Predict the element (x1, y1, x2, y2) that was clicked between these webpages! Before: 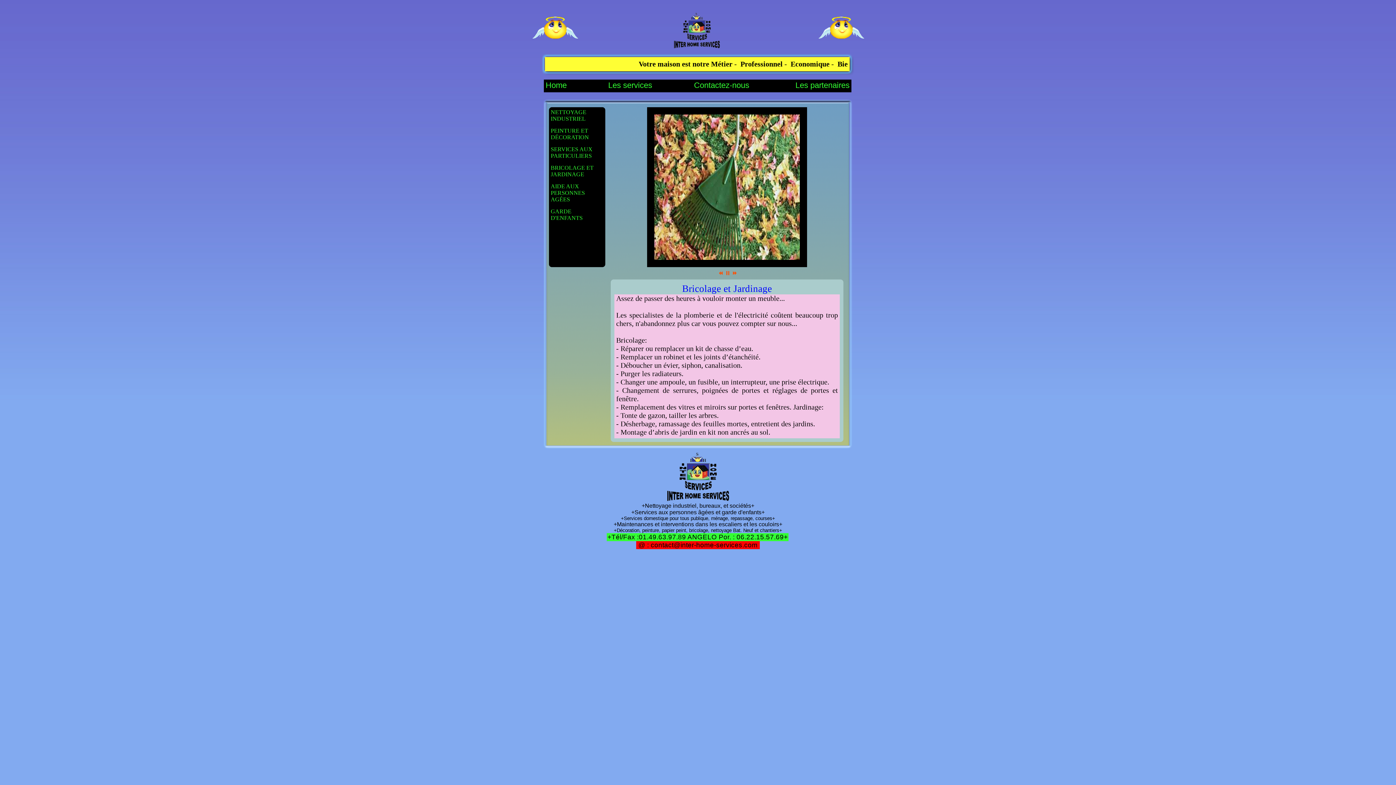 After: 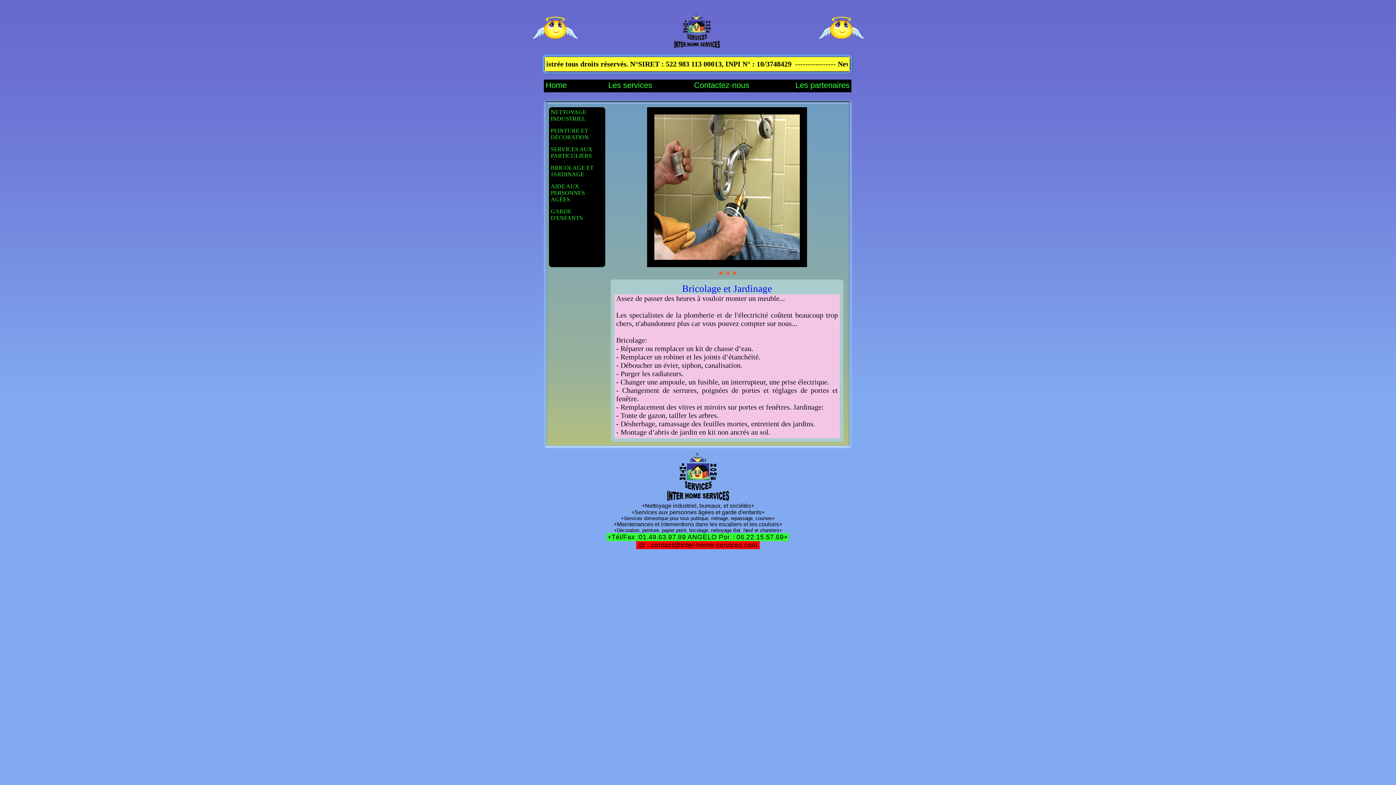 Action: bbox: (732, 270, 736, 275) label: Suiv.